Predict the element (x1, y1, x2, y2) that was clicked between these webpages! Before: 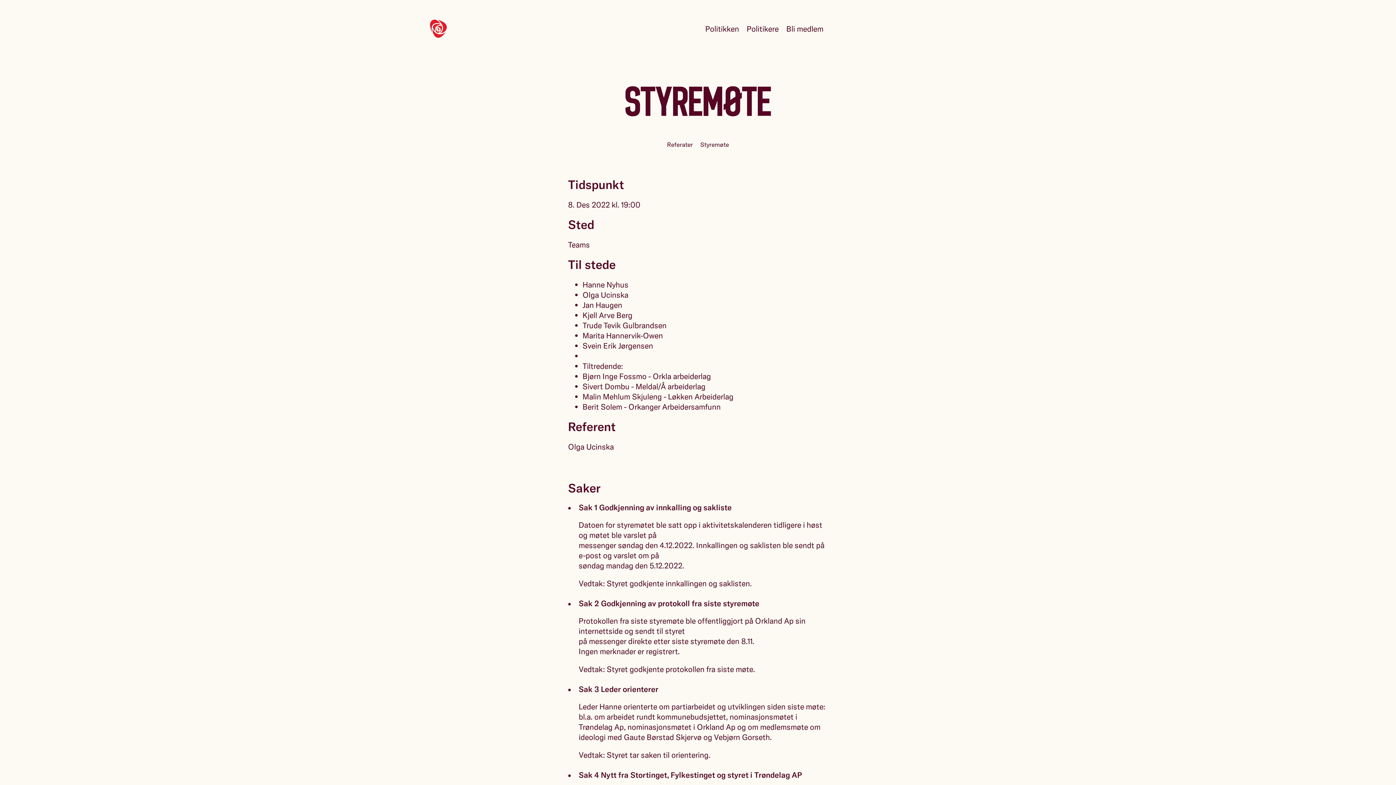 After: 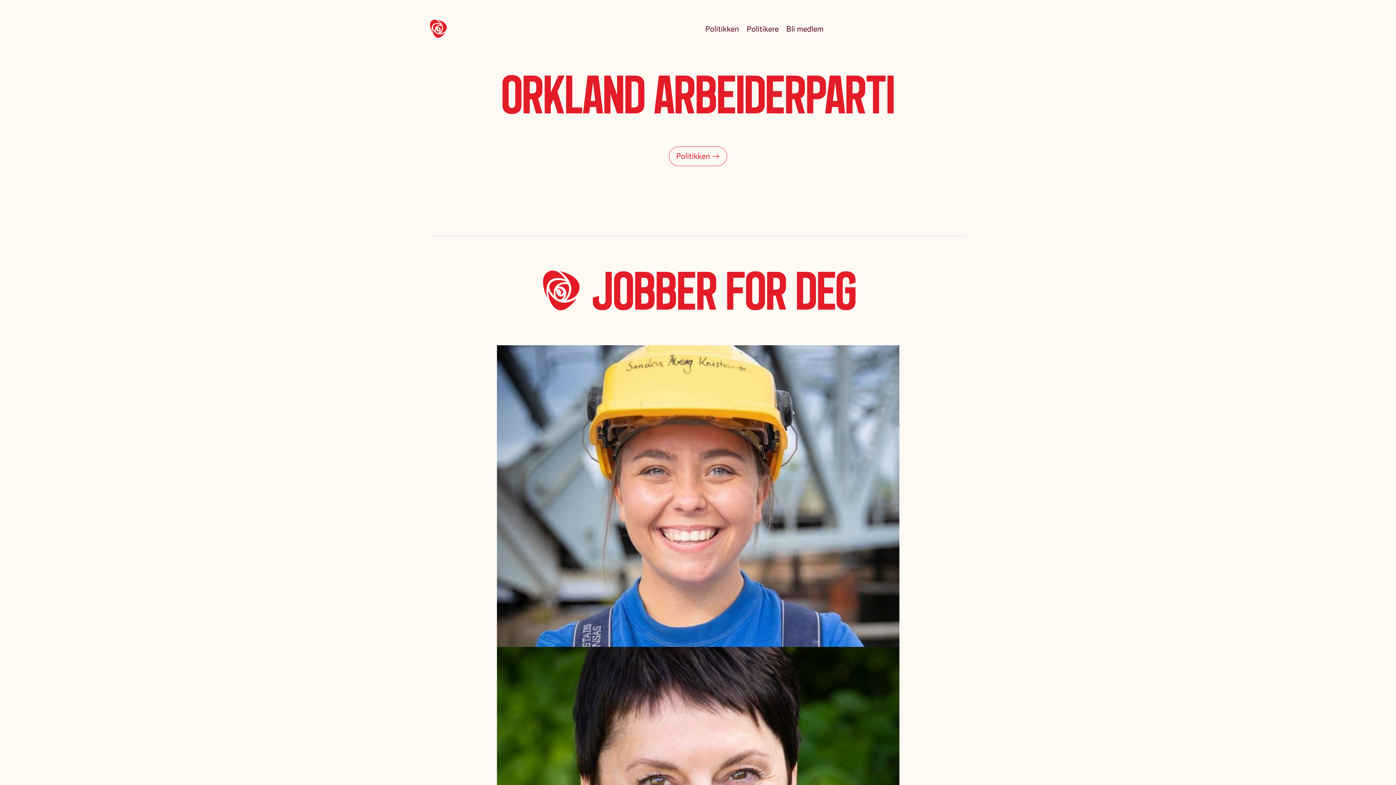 Action: label: Orkland Arbeiderparti bbox: (430, 0, 446, 57)